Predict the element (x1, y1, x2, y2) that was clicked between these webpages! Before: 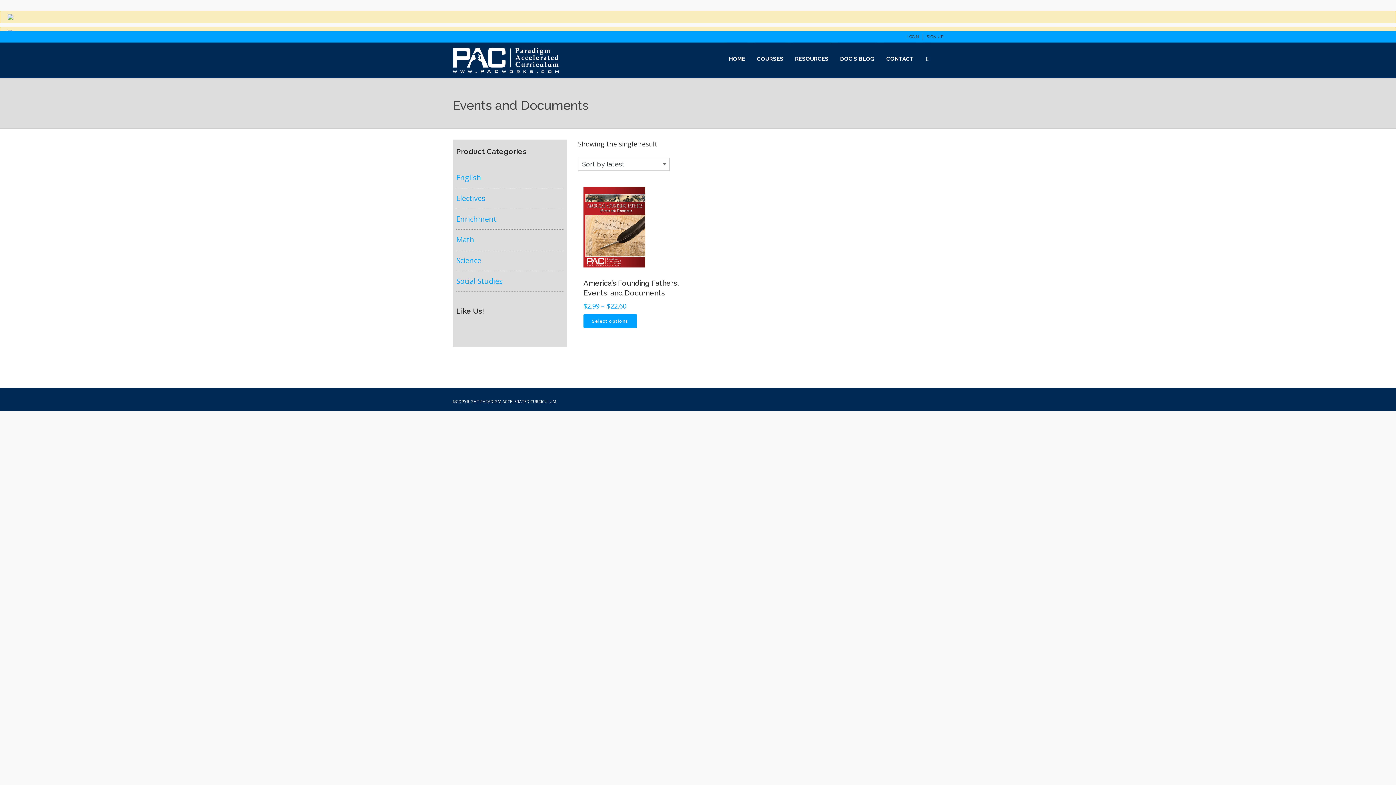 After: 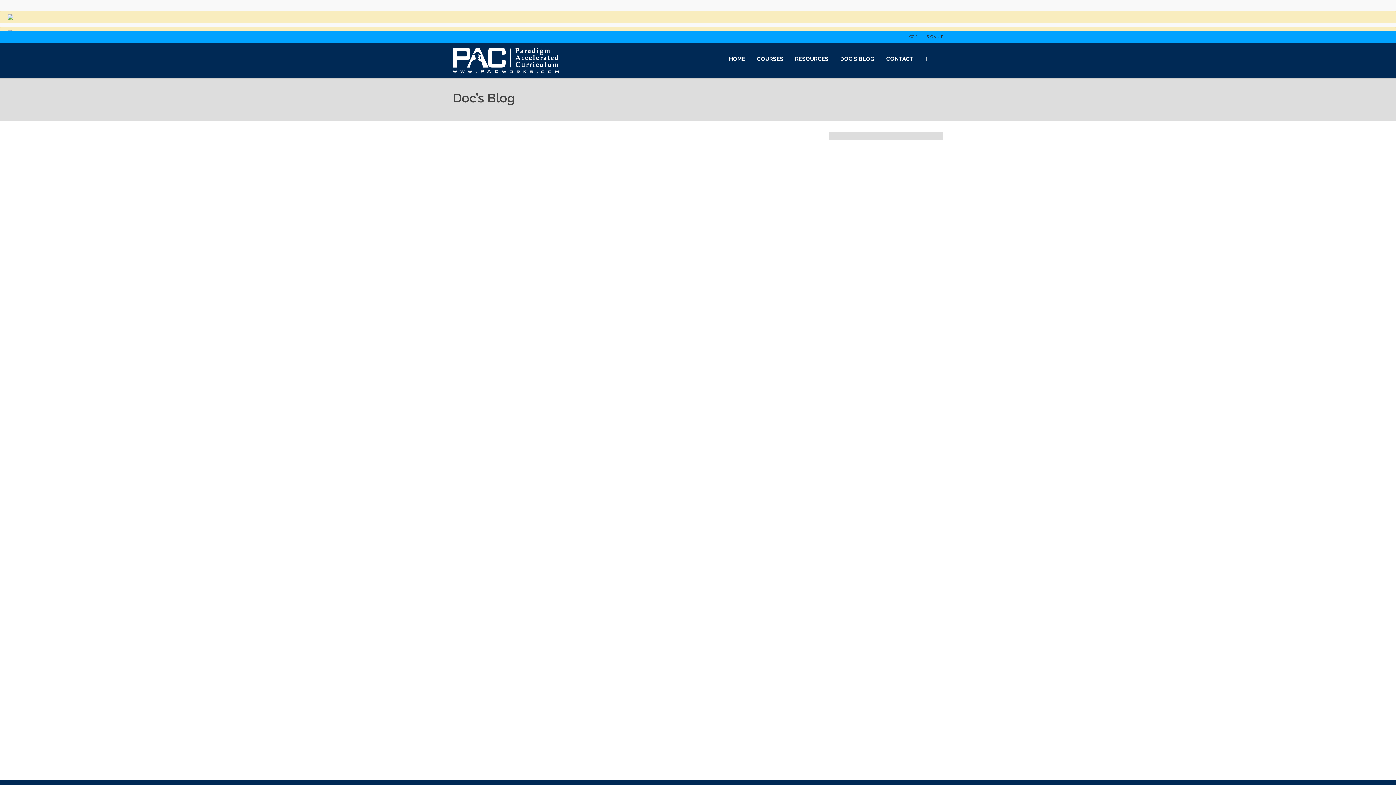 Action: label: DOC’S BLOG bbox: (838, 42, 877, 76)